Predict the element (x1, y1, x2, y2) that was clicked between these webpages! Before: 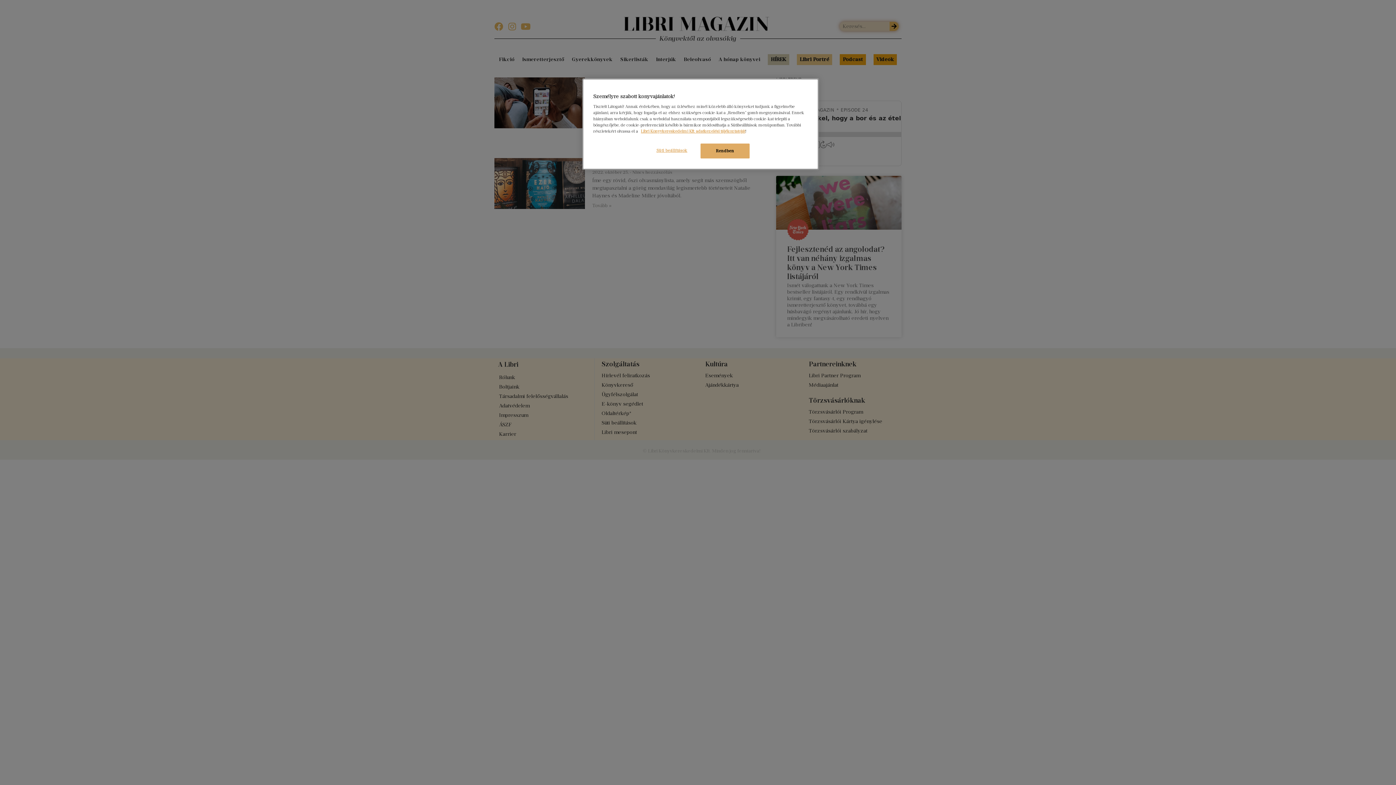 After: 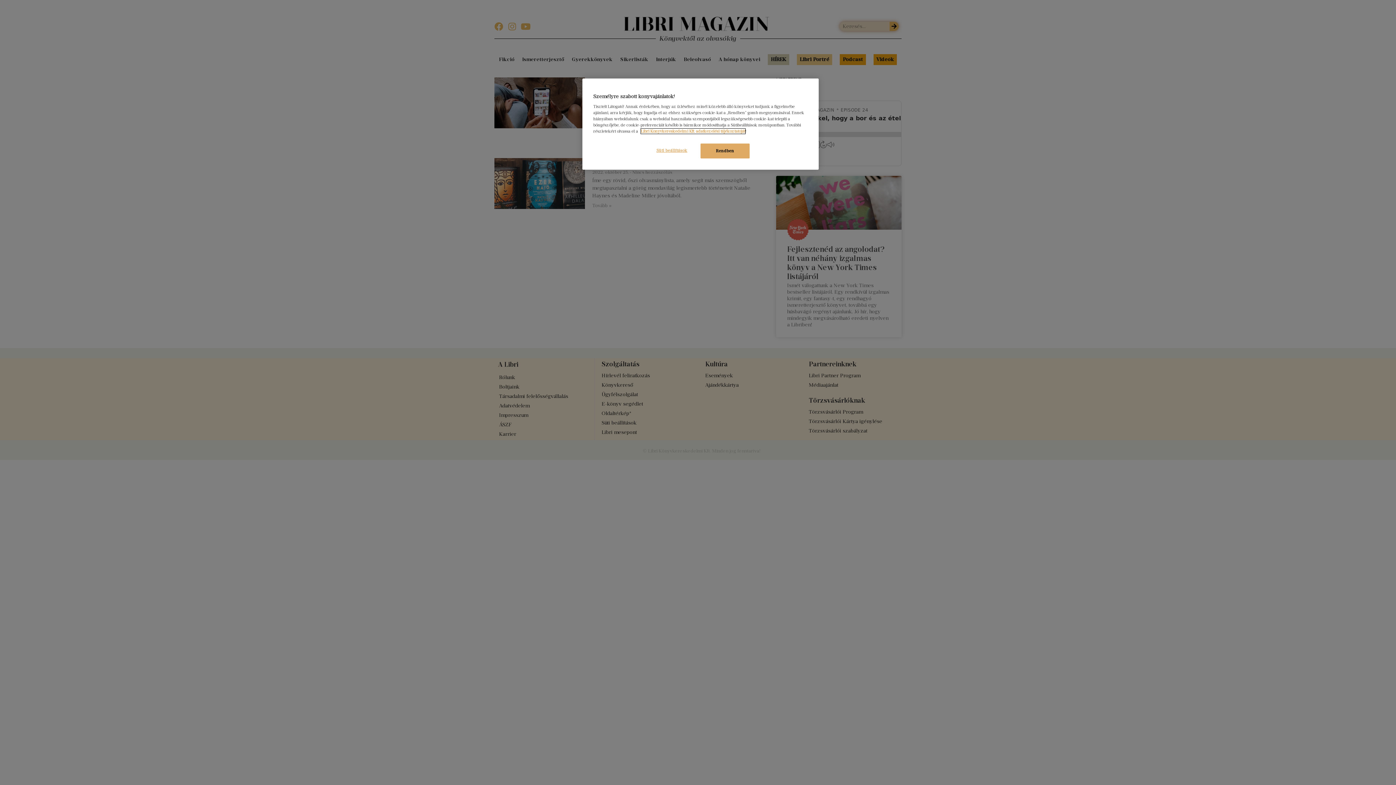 Action: label: Libri Könyvkereskedelmi Kft. adatkezelési tájékoztatóját bbox: (641, 128, 745, 133)